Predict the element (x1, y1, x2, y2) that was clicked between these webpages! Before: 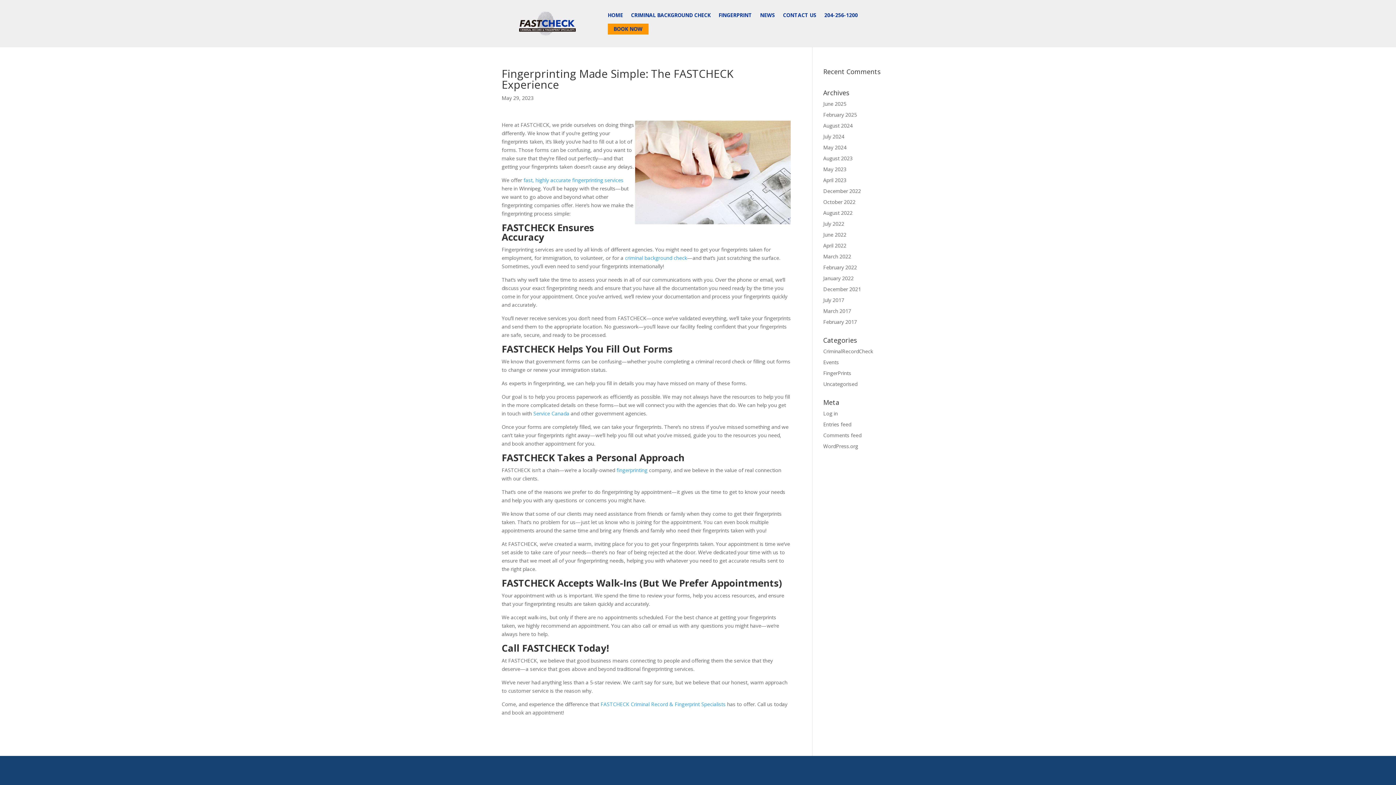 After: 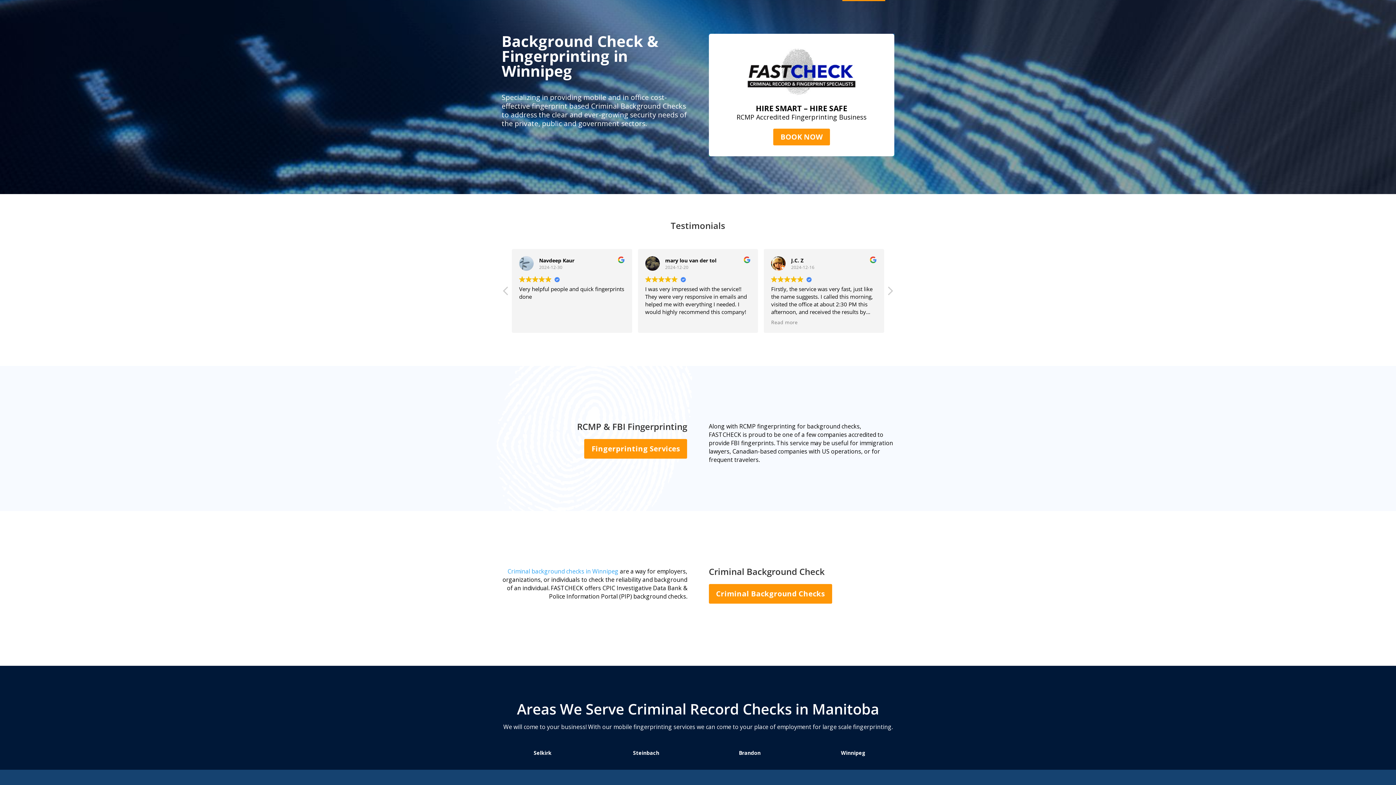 Action: bbox: (600, 701, 725, 708) label: FASTCHECK Criminal Record & Fingerprint Specialists